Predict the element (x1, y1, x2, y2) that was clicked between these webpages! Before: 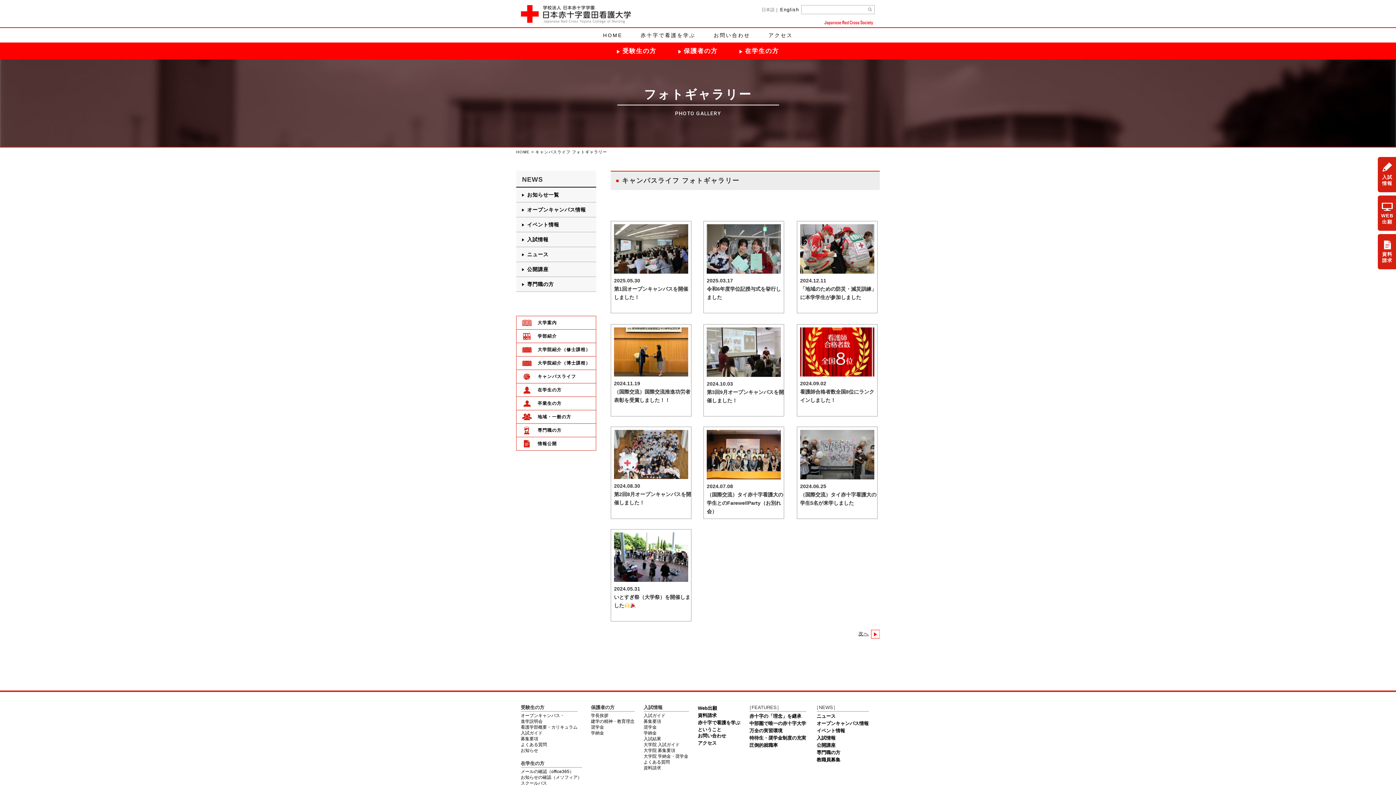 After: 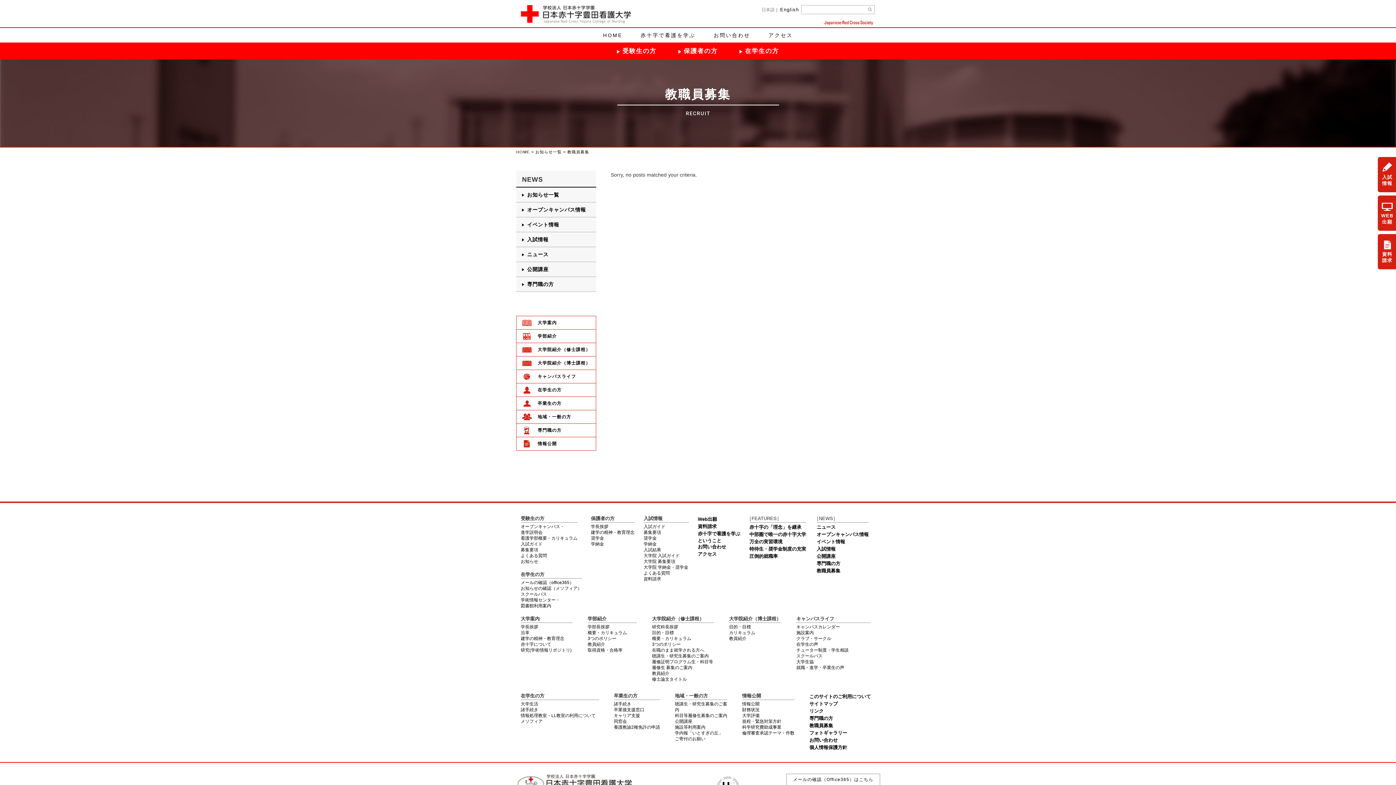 Action: label: 教職員募集 bbox: (816, 757, 840, 762)